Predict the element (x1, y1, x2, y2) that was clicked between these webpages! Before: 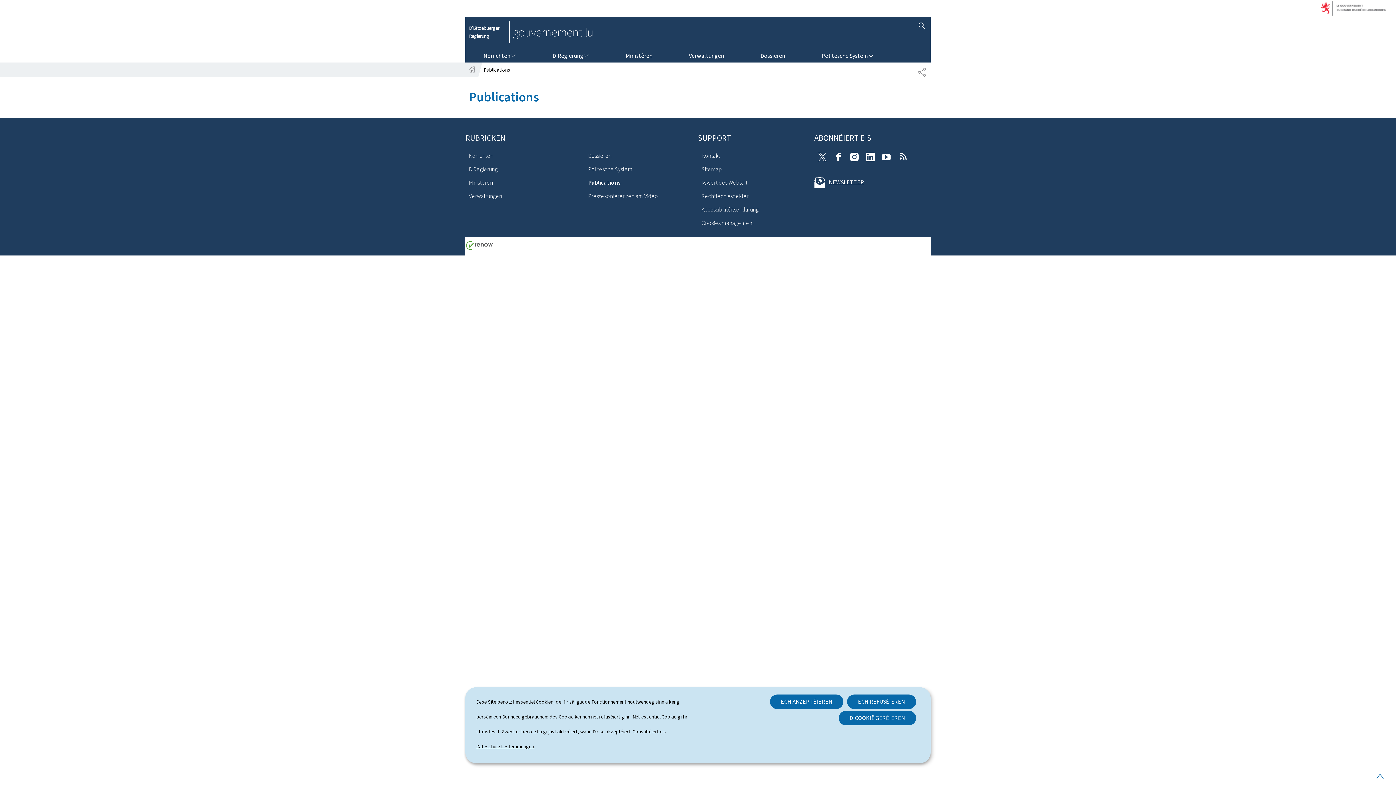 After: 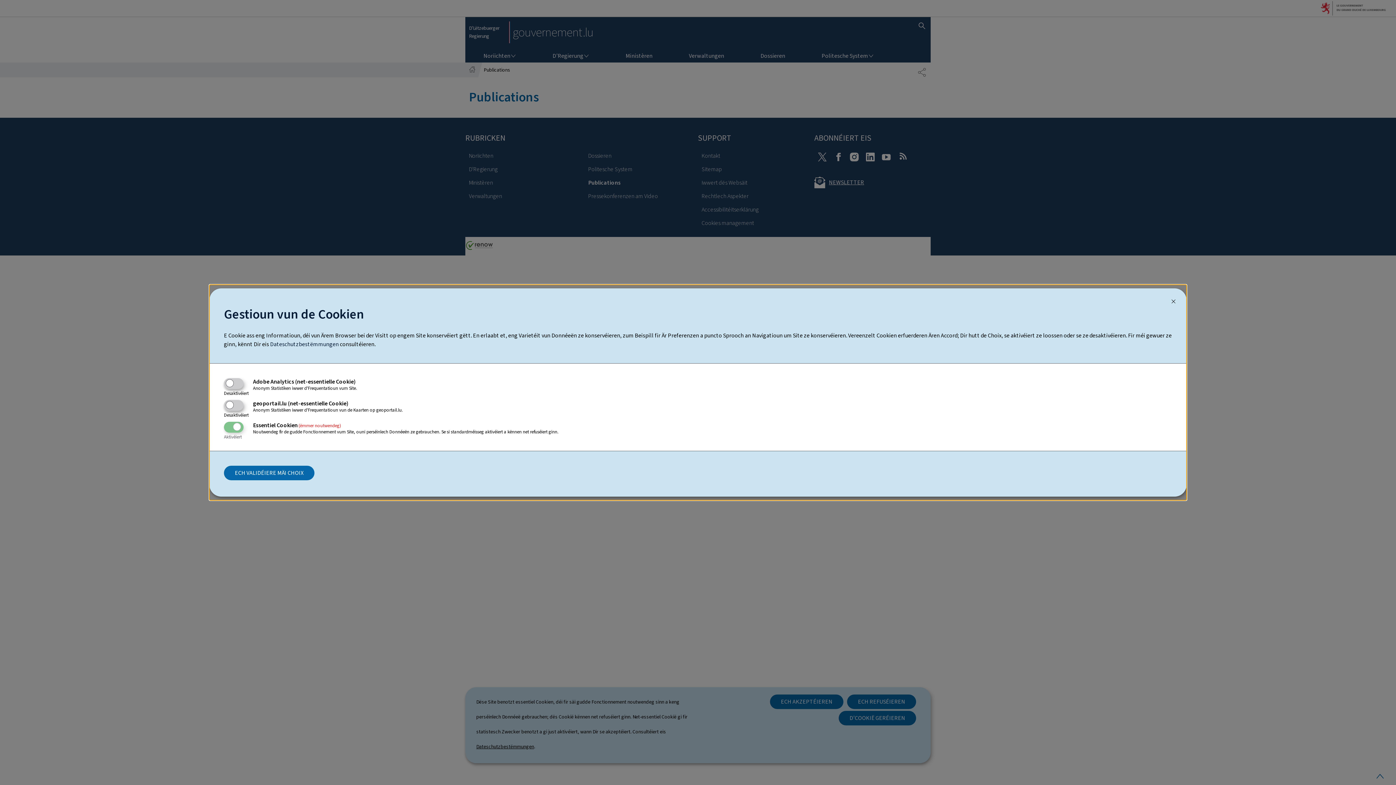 Action: bbox: (838, 711, 916, 725) label: D'COOKIË GERÉIEREN